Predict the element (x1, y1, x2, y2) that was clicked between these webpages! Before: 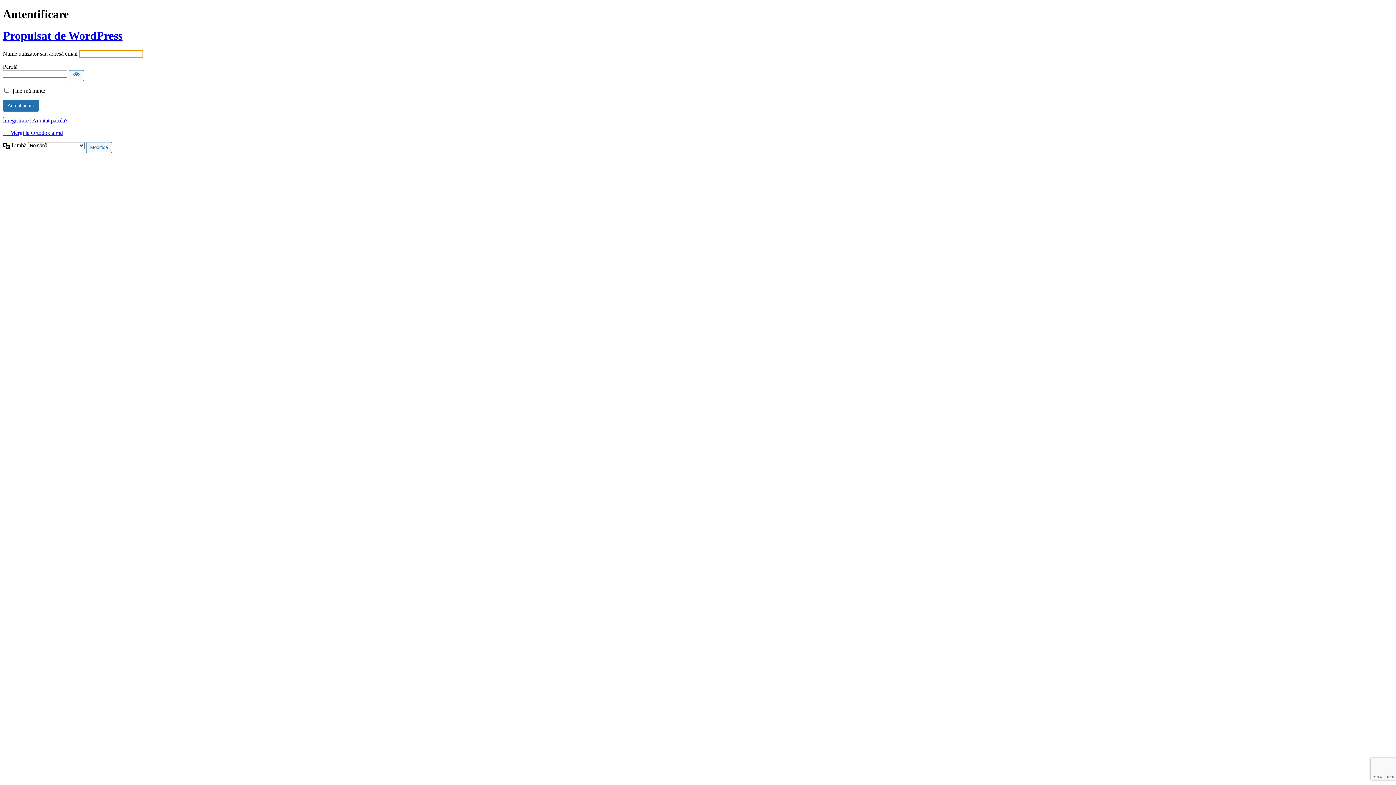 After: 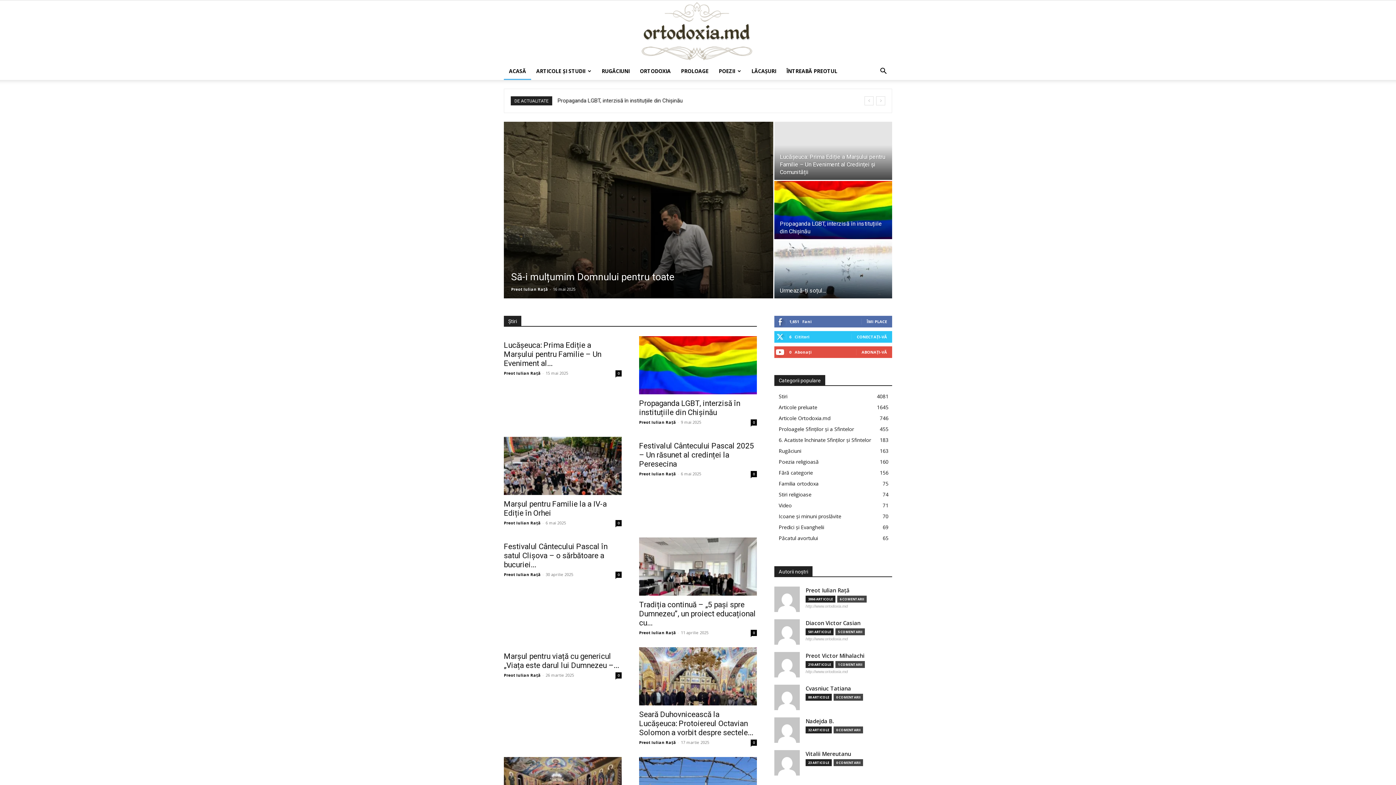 Action: label: ← Mergi la Ortodoxia.md bbox: (2, 129, 62, 136)